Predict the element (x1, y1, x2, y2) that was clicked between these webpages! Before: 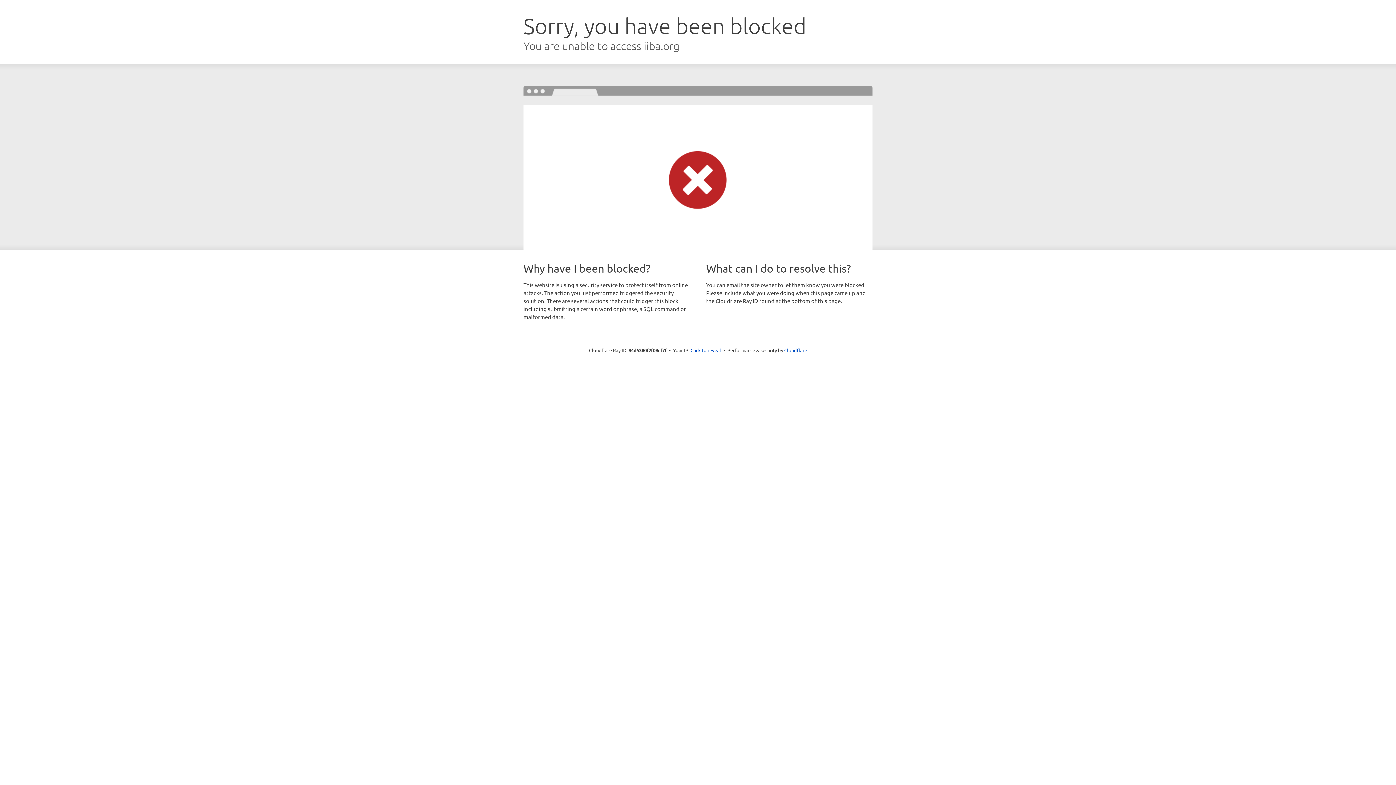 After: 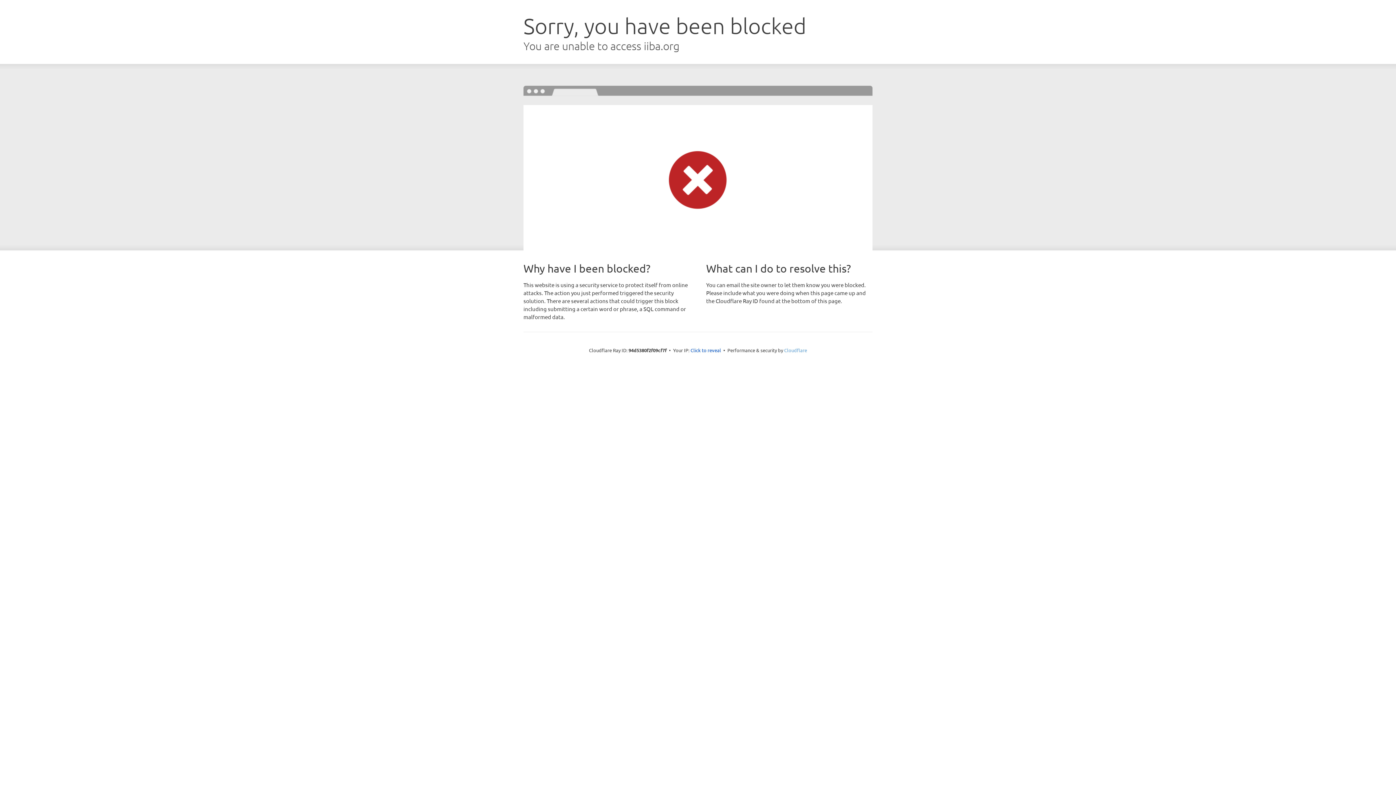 Action: label: Cloudflare bbox: (784, 347, 807, 353)